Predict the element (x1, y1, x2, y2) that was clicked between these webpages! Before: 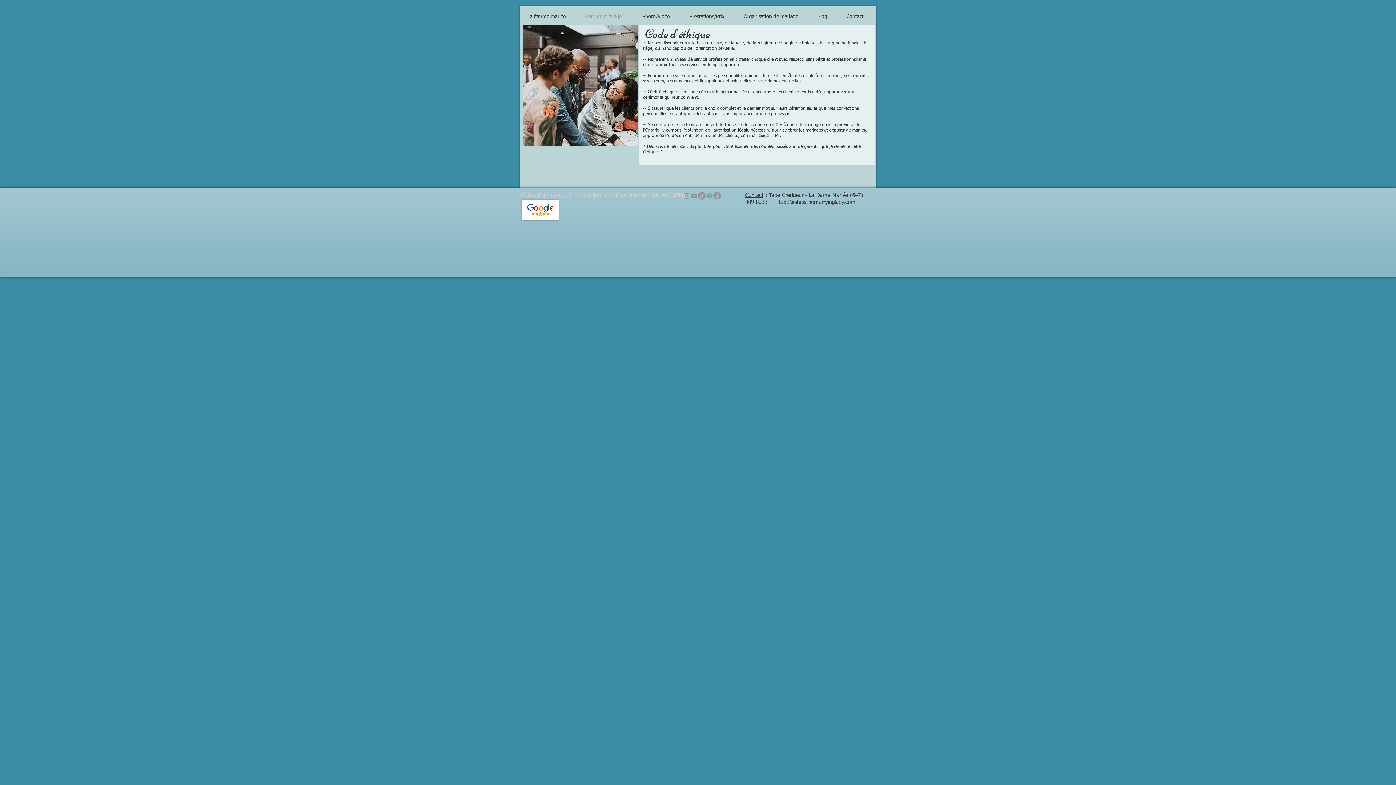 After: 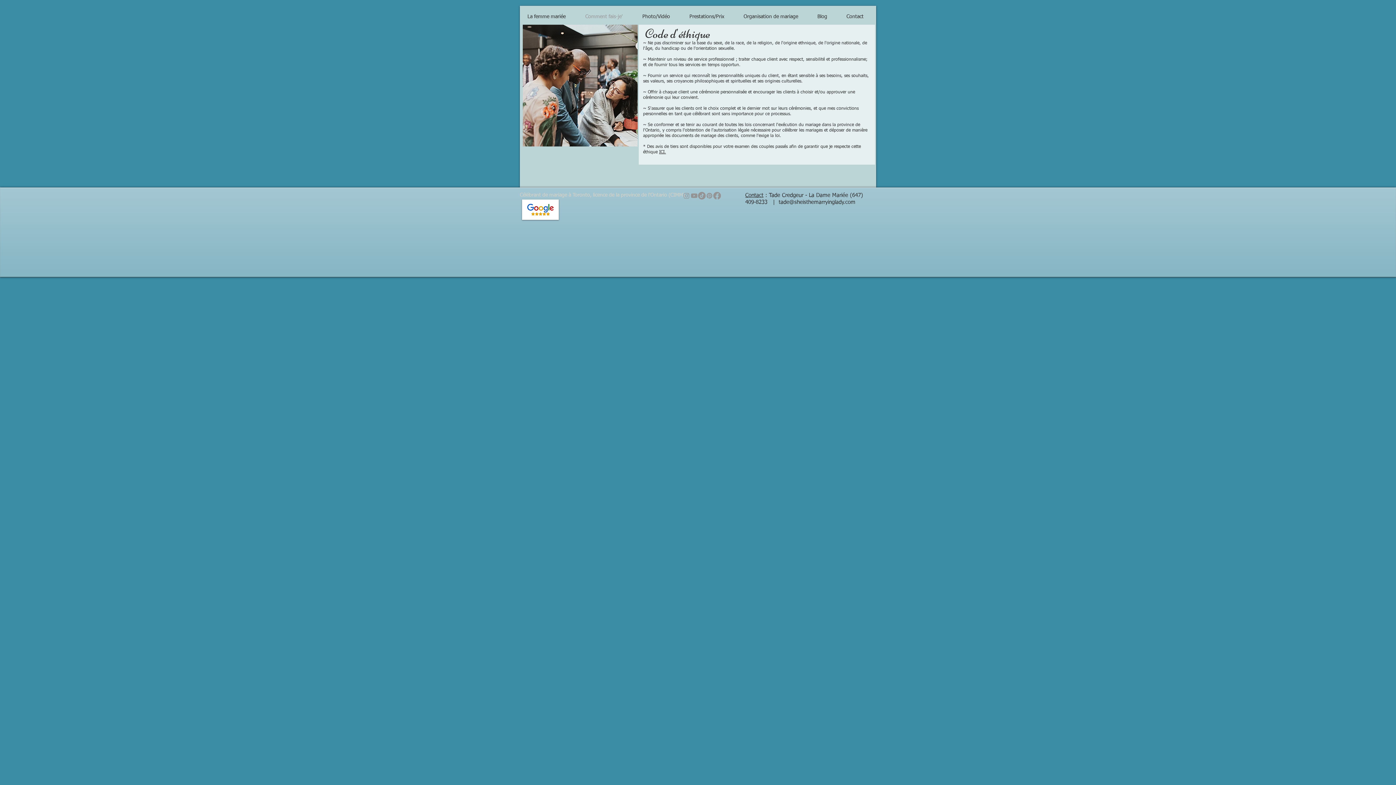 Action: bbox: (690, 192, 698, 199) label: Youtube       